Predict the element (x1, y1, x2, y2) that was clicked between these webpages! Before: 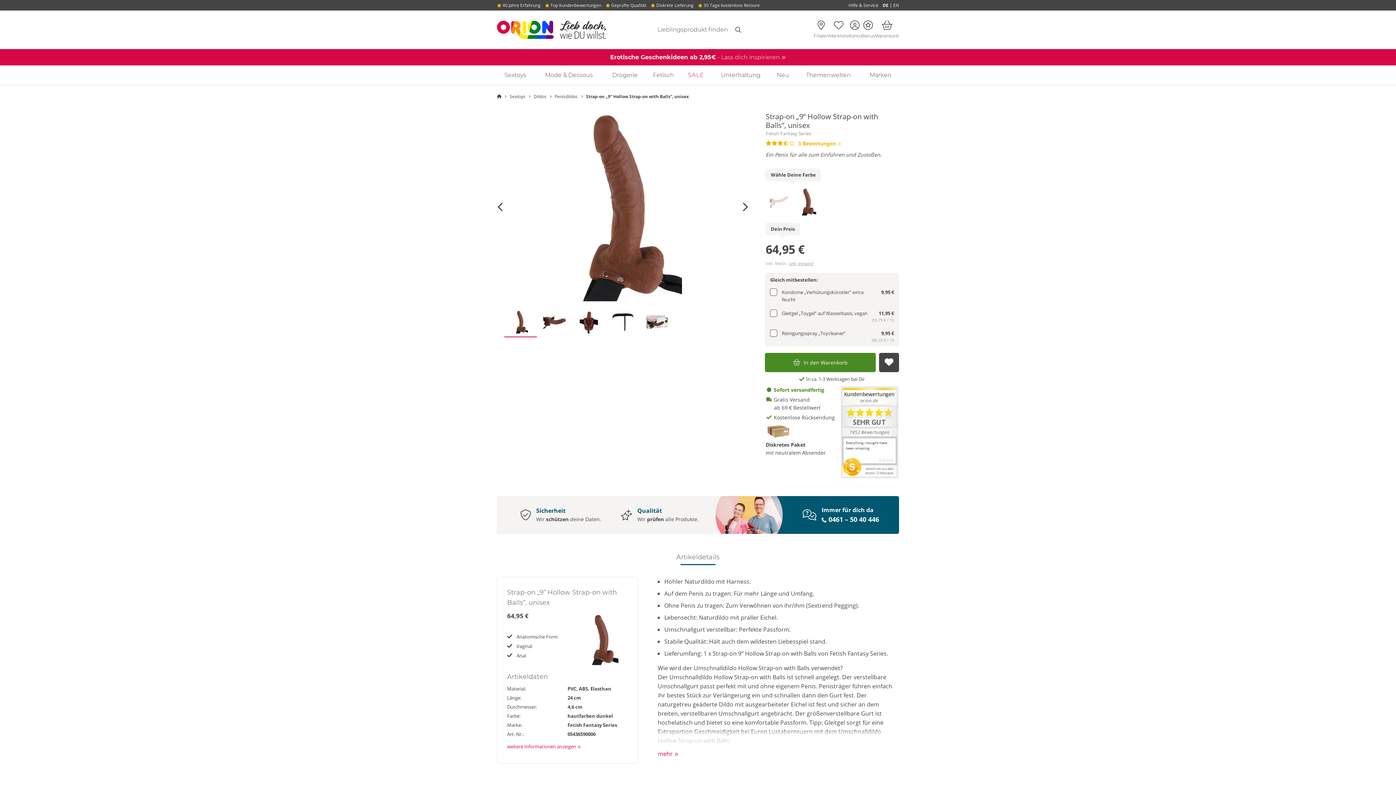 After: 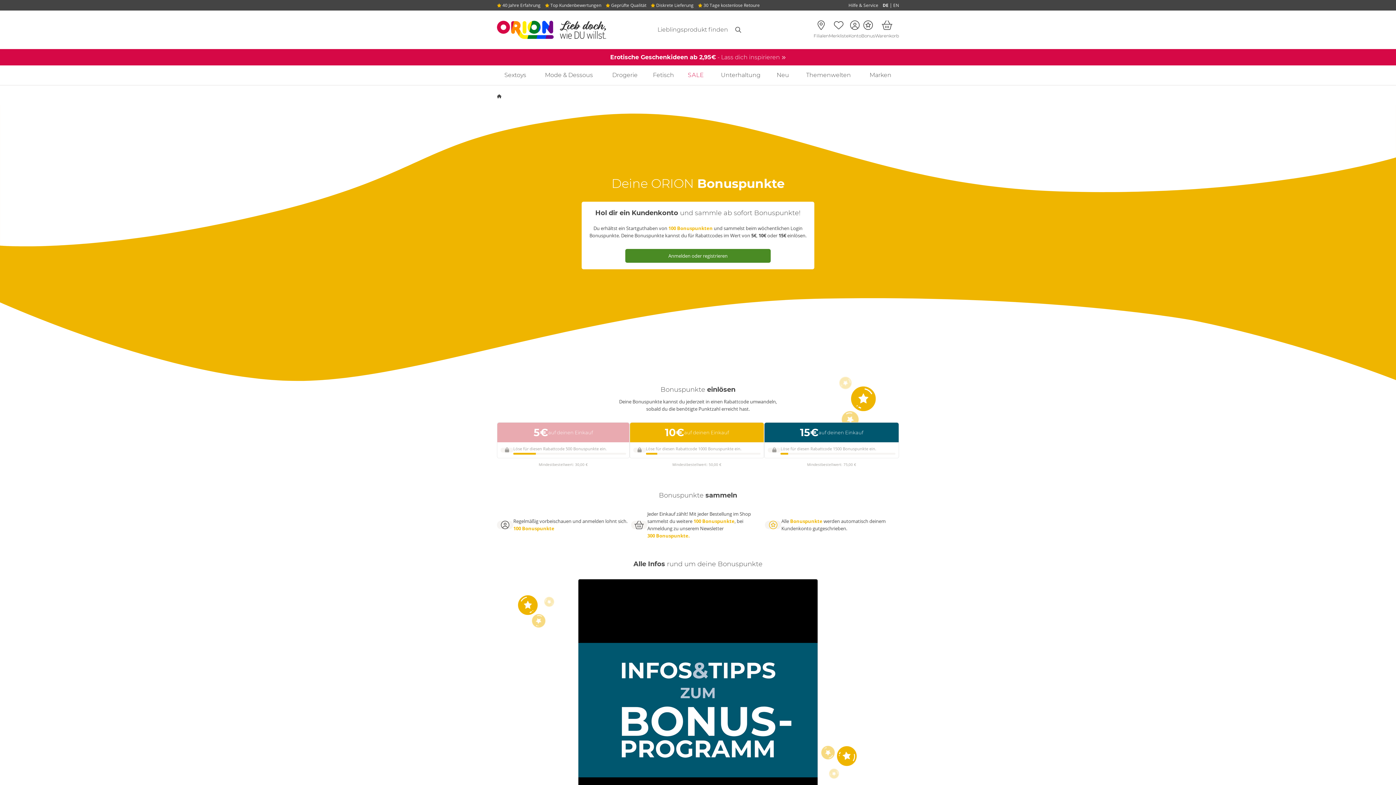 Action: bbox: (861, 20, 875, 39) label: Bonus